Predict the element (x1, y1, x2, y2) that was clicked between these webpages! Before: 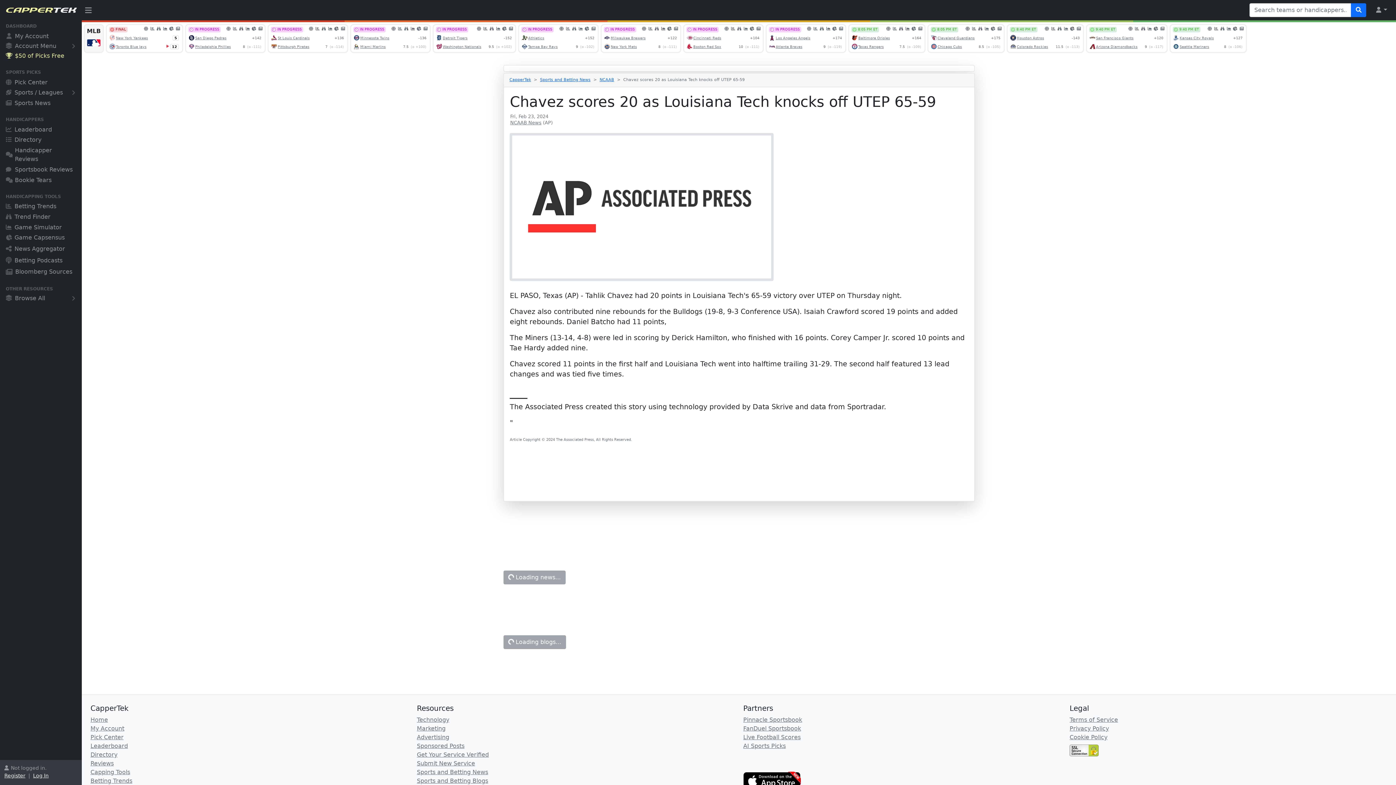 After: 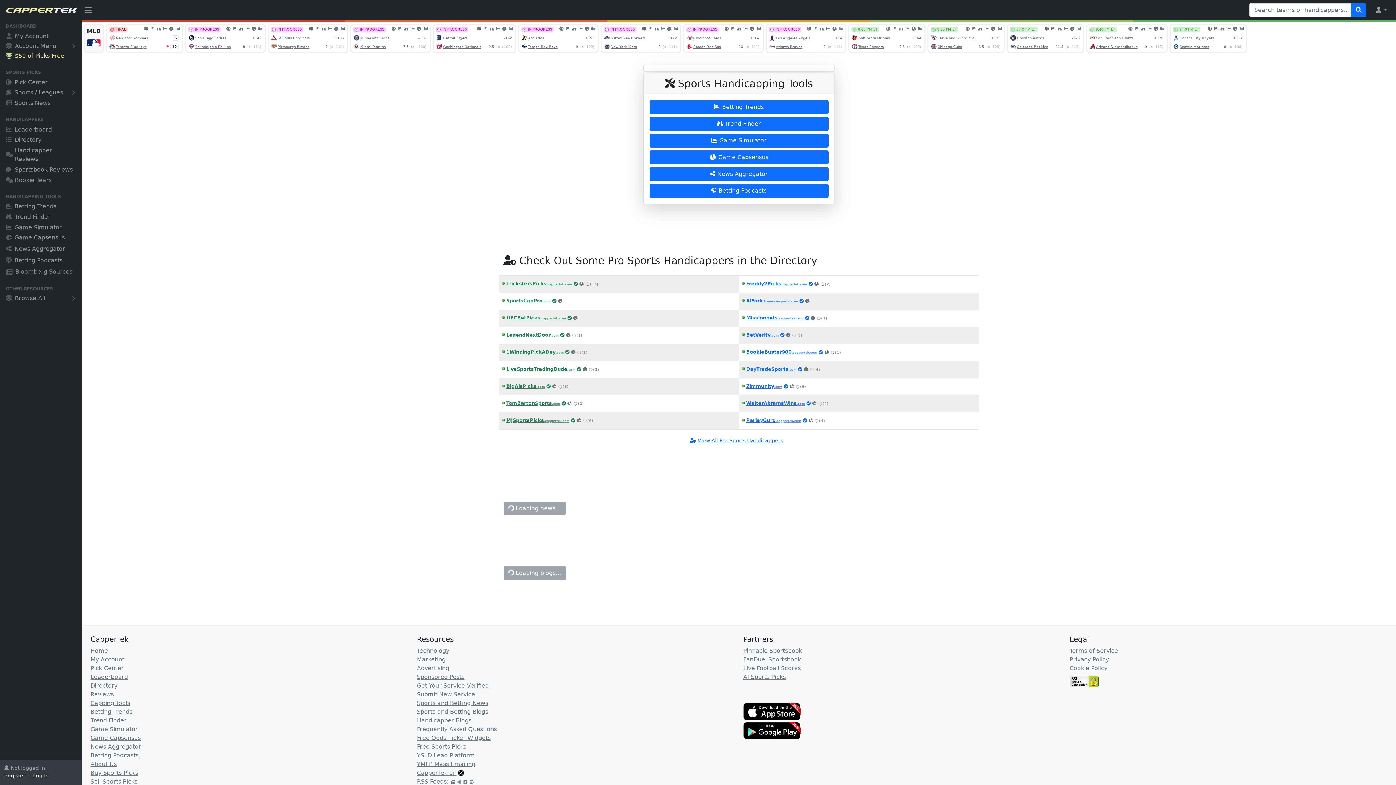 Action: bbox: (90, 769, 130, 775) label: Capping Tools